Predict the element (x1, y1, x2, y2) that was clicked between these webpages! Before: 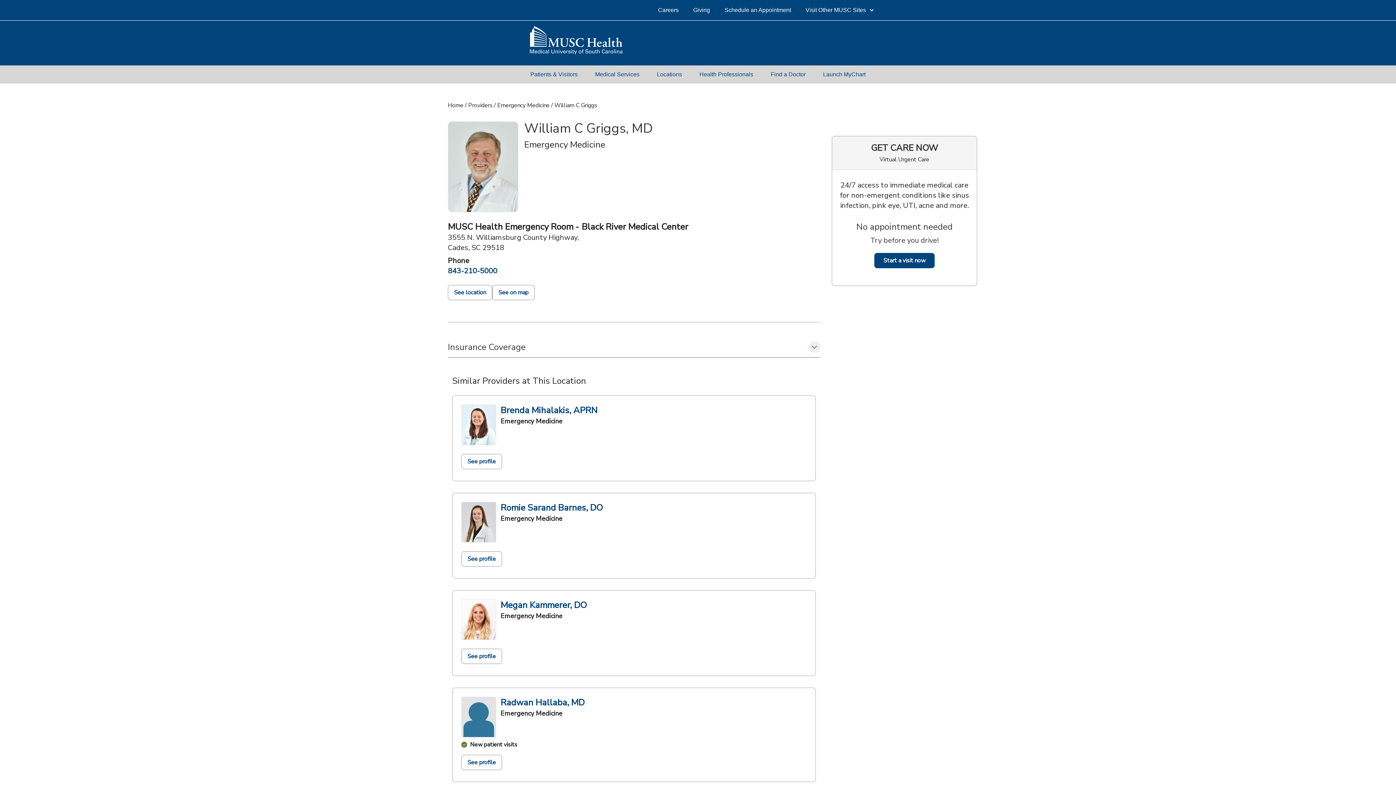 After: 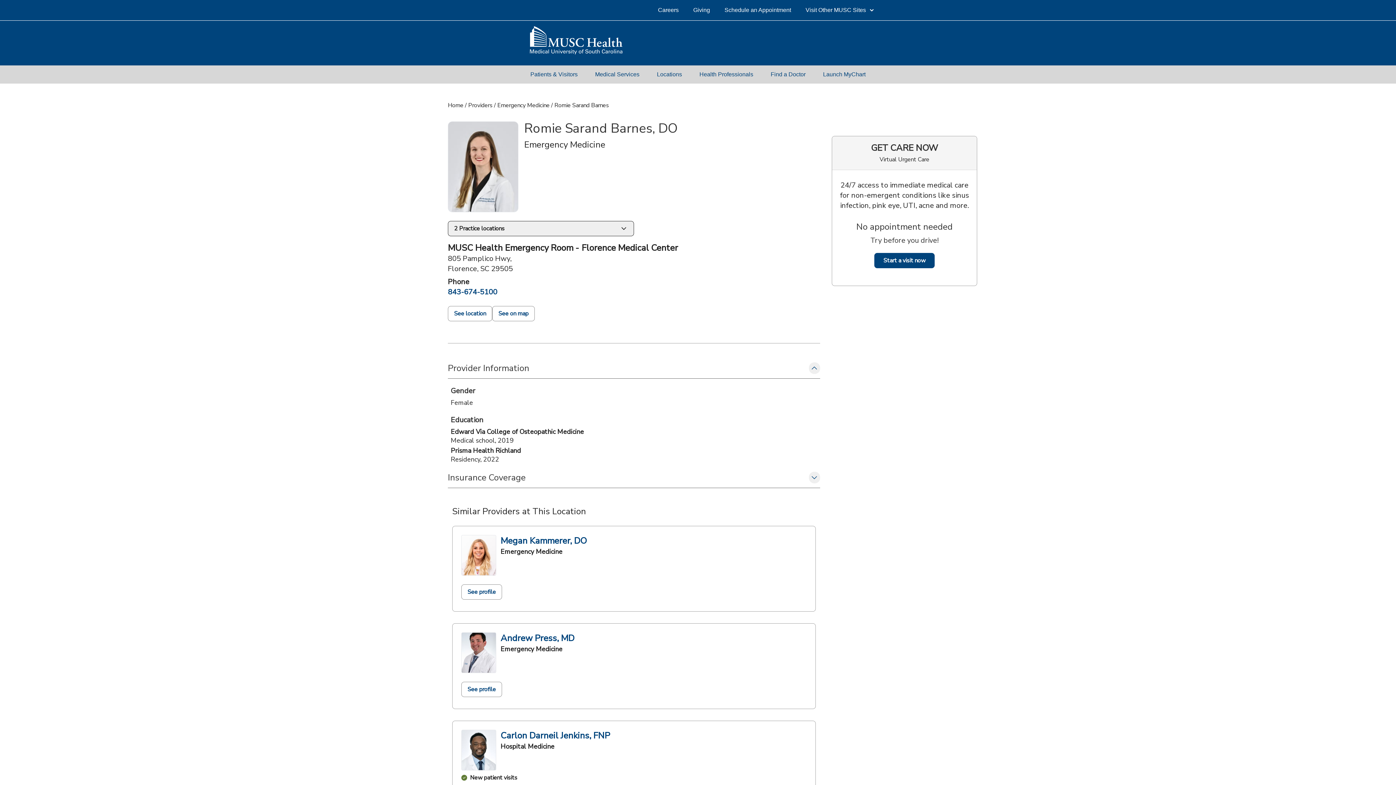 Action: label: Romie Sarand Barnes, DO bbox: (500, 502, 602, 513)